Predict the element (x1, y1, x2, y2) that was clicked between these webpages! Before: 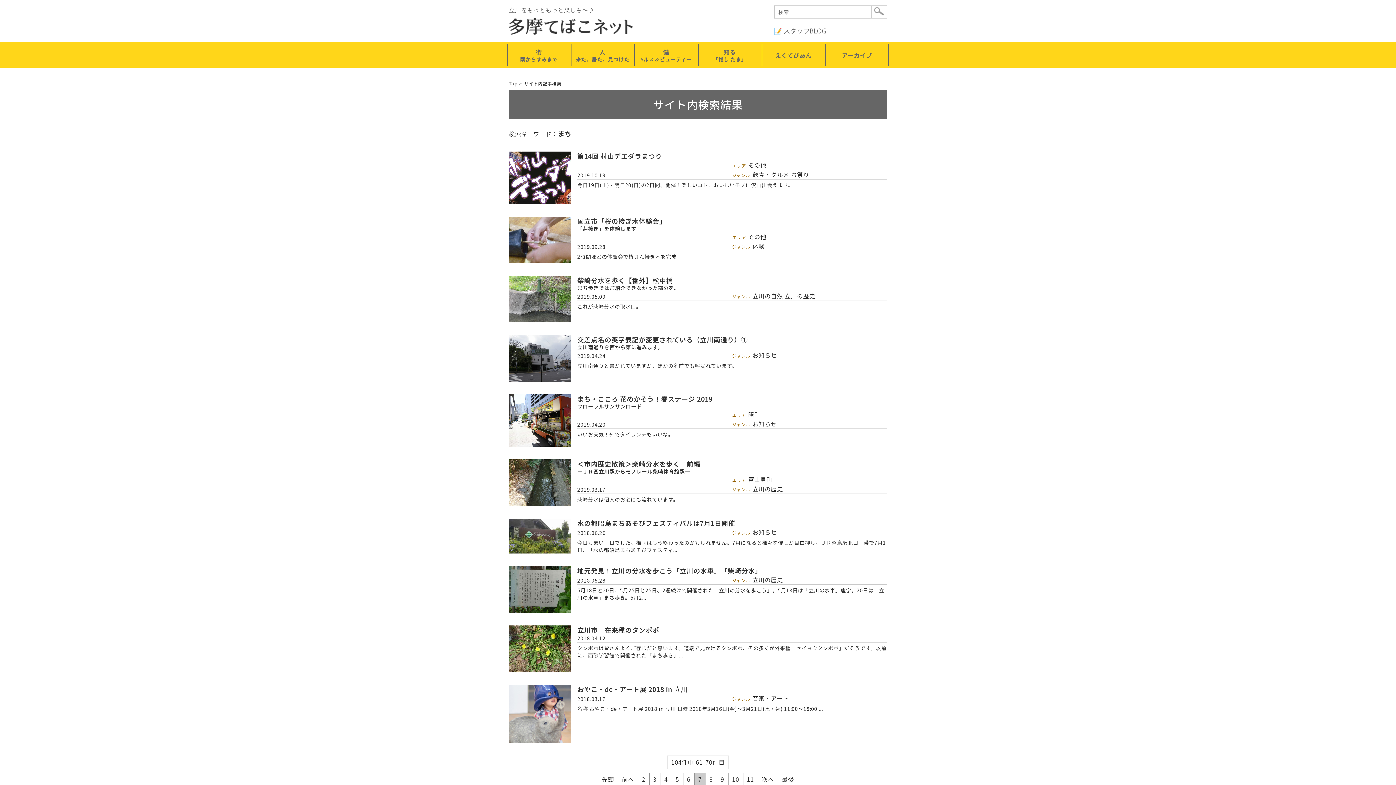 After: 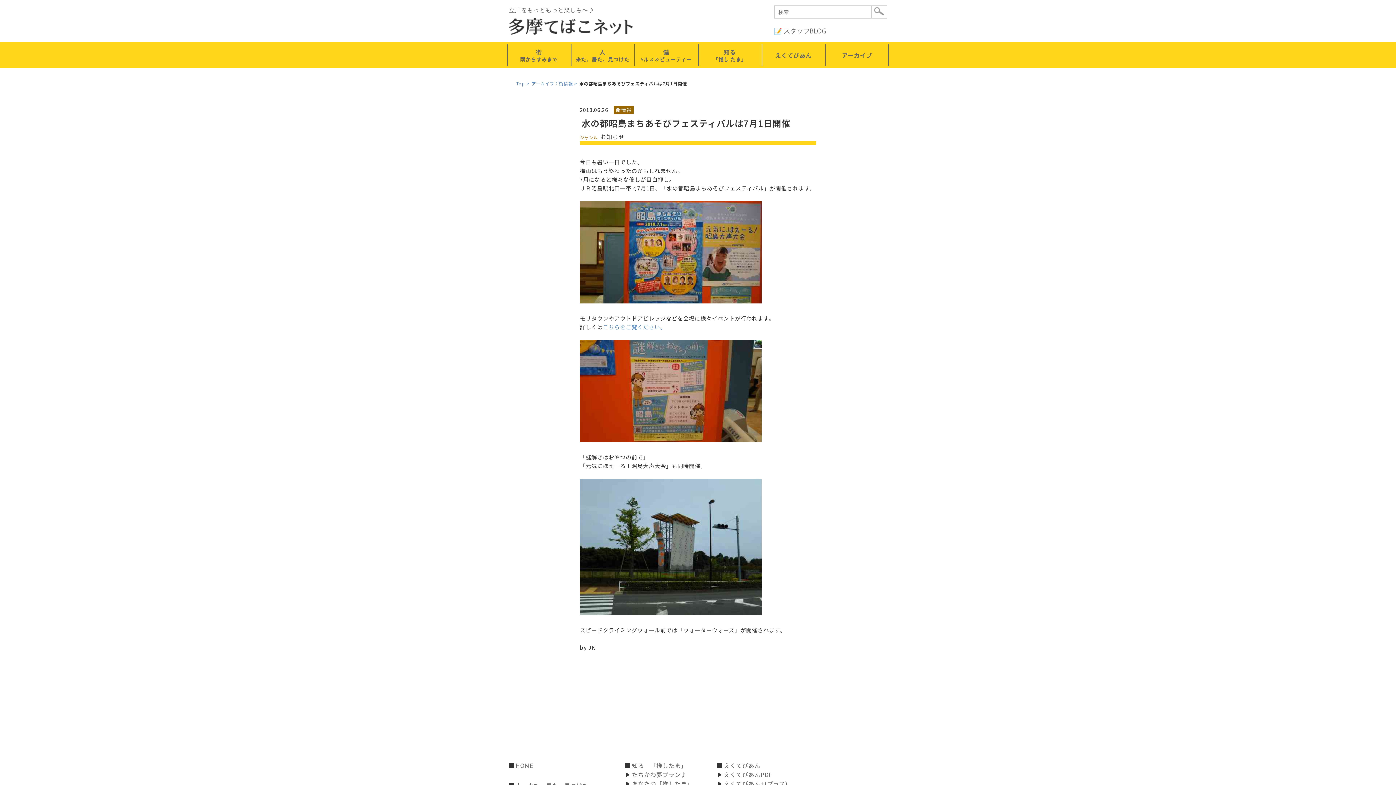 Action: bbox: (509, 518, 887, 553) label: 	
水の都昭島まちあそびフェスティバルは7月1日開催
2018.06.26	
ジャンル	お知らせ

今日も暑い一日でした。梅雨はもう終わったのかもしれません。7月になると様々な催しが目白押し。ＪＲ昭島駅北口一帯で7月1日、「水の都昭島まちあそびフェスティ...